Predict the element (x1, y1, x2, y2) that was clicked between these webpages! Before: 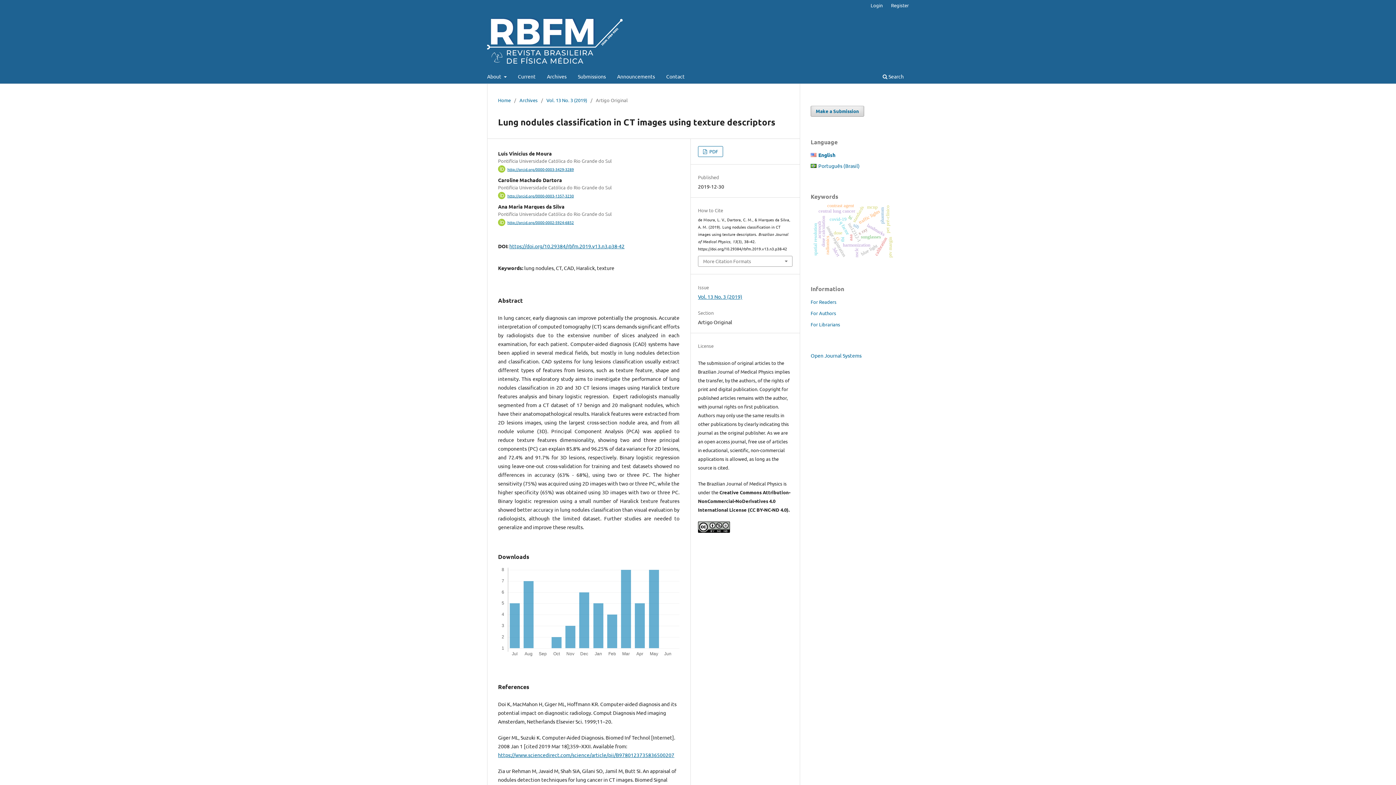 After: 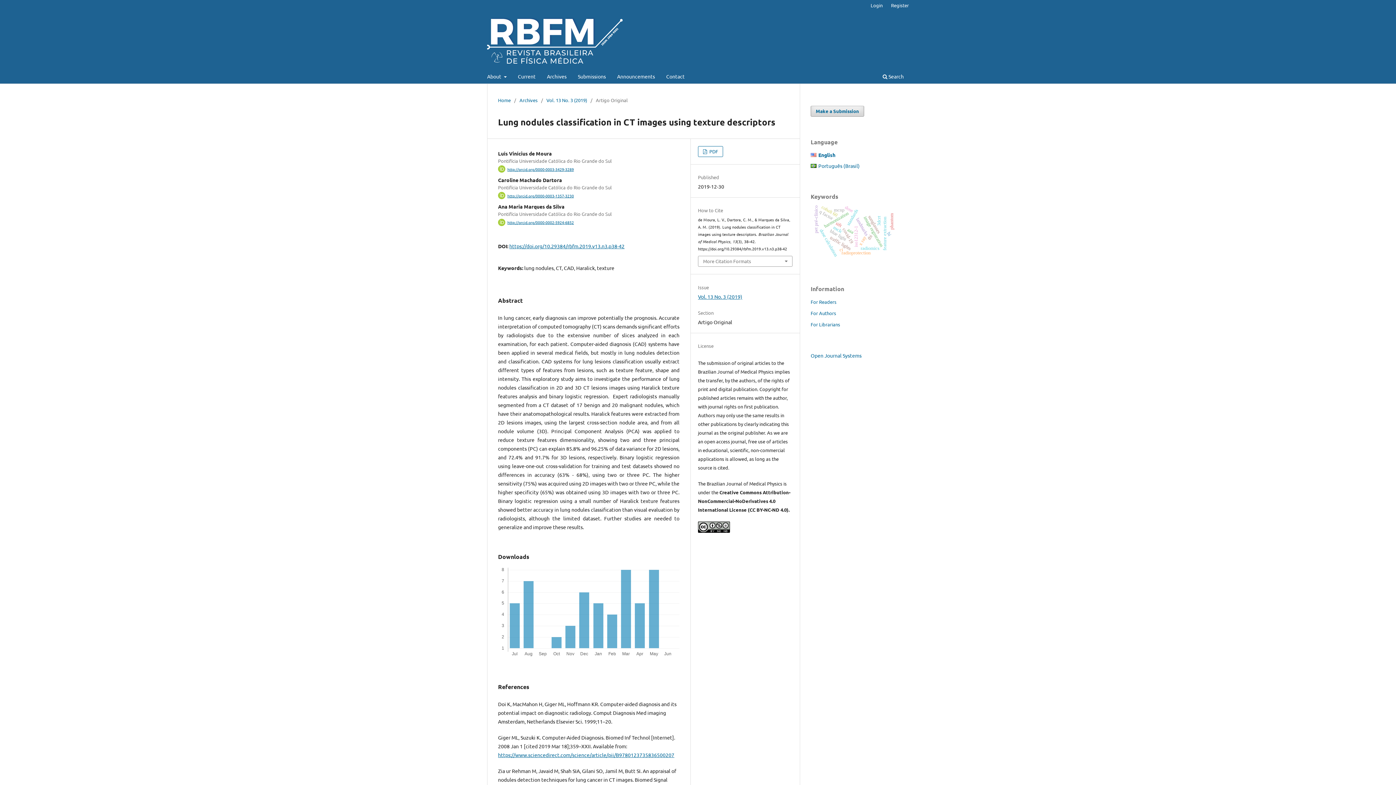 Action: bbox: (818, 151, 835, 158) label:  
English